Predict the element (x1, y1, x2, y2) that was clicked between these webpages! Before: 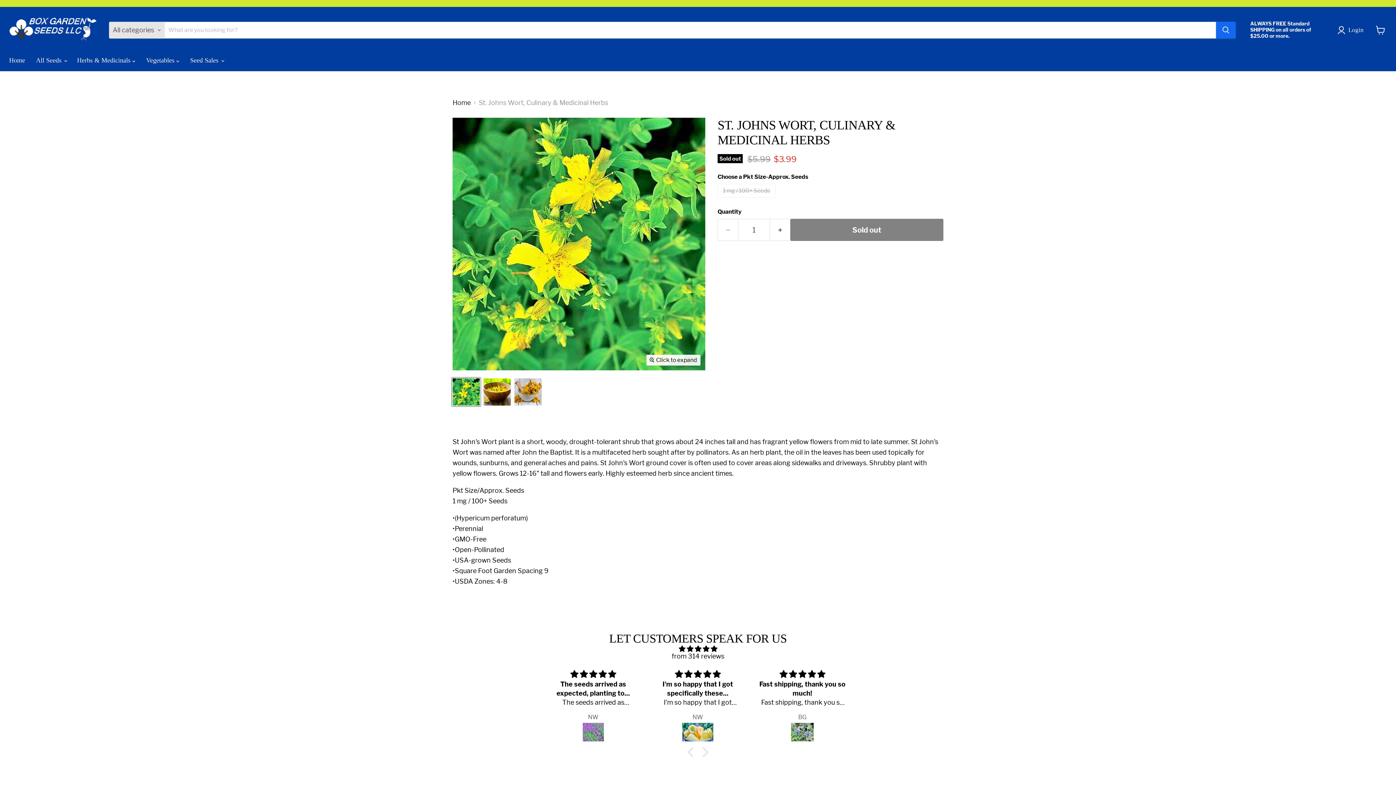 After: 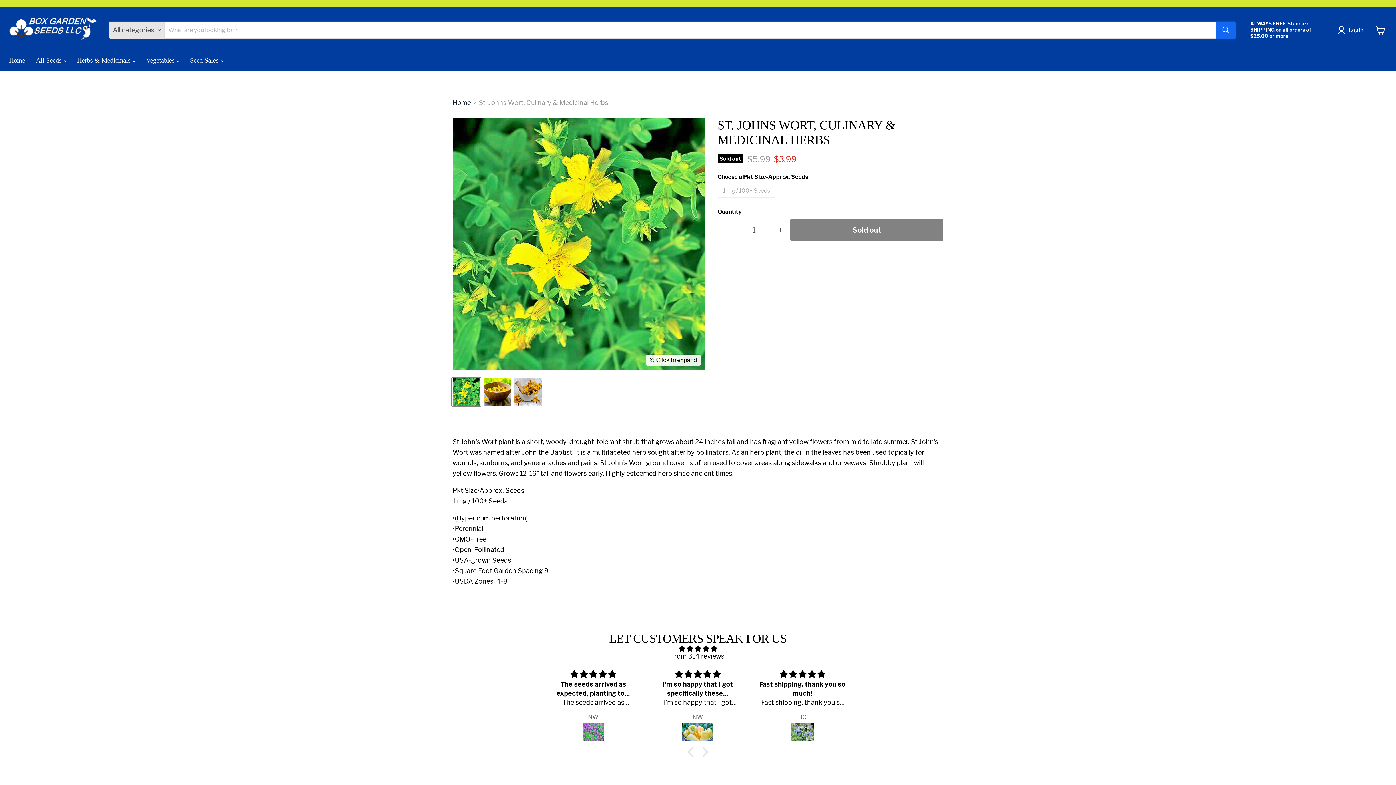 Action: label: St. Johns Wort, Culinary & Medicinal Herbs - BoxGardenSeedsLLC -Culinary/Medicinal Herbs - Seeds thumbnail bbox: (452, 377, 480, 406)